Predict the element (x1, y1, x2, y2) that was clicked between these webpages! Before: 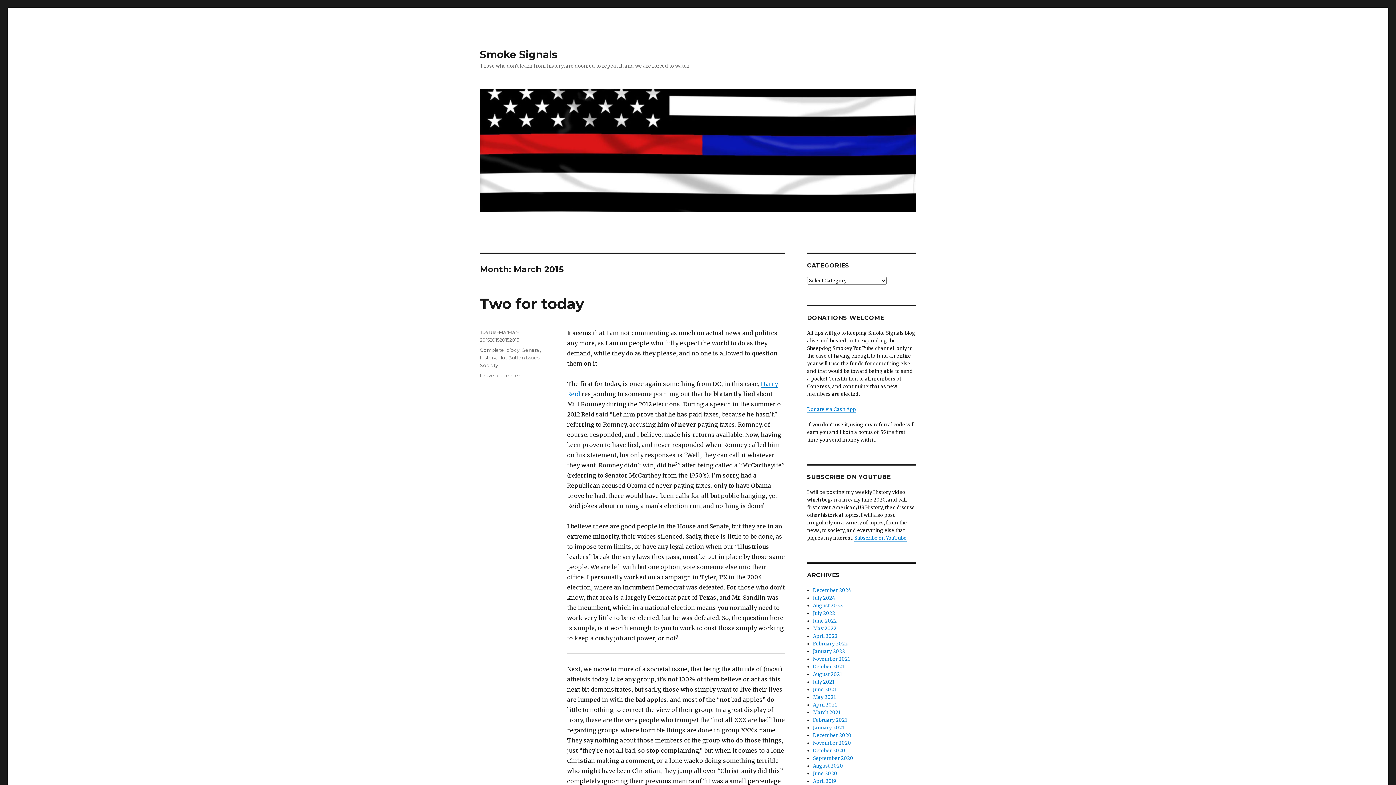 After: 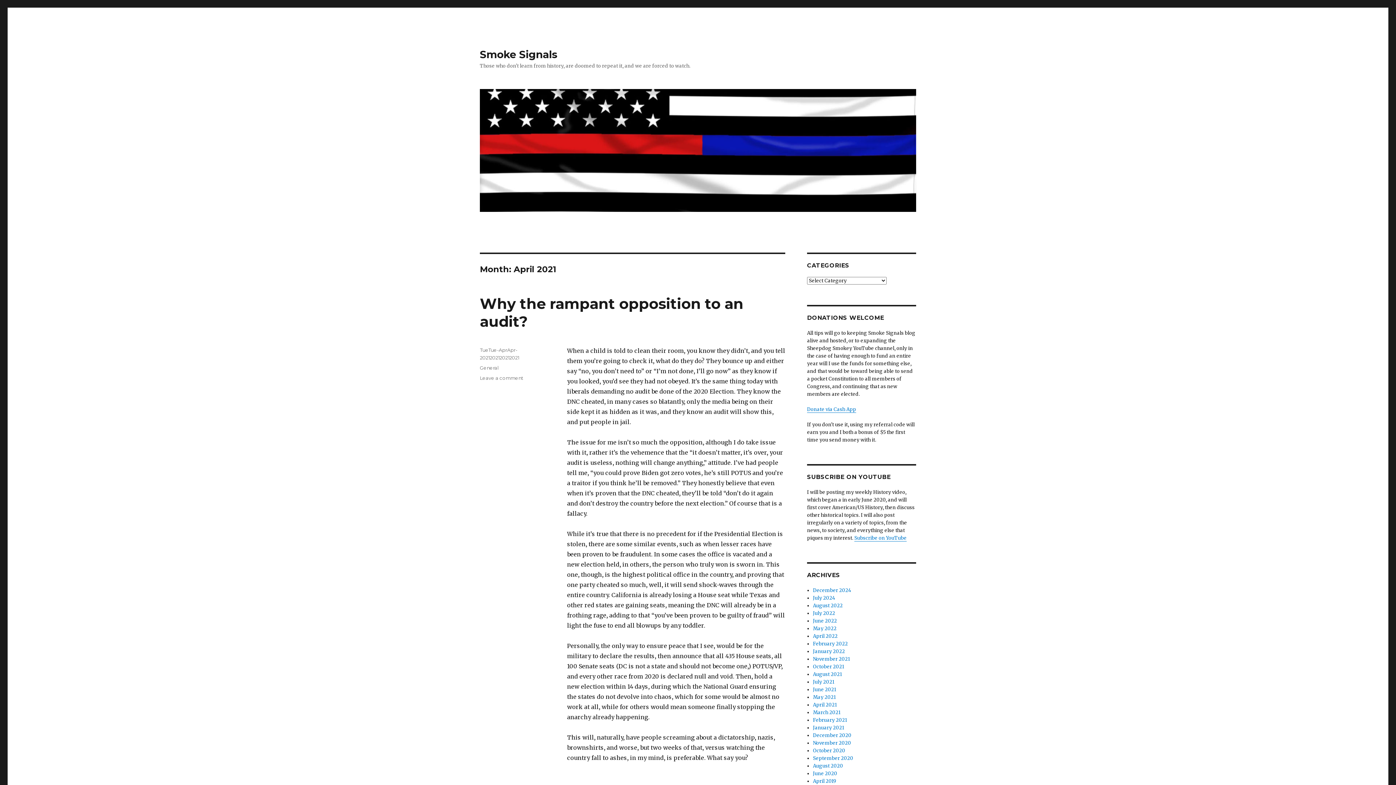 Action: label: April 2021 bbox: (813, 702, 837, 708)